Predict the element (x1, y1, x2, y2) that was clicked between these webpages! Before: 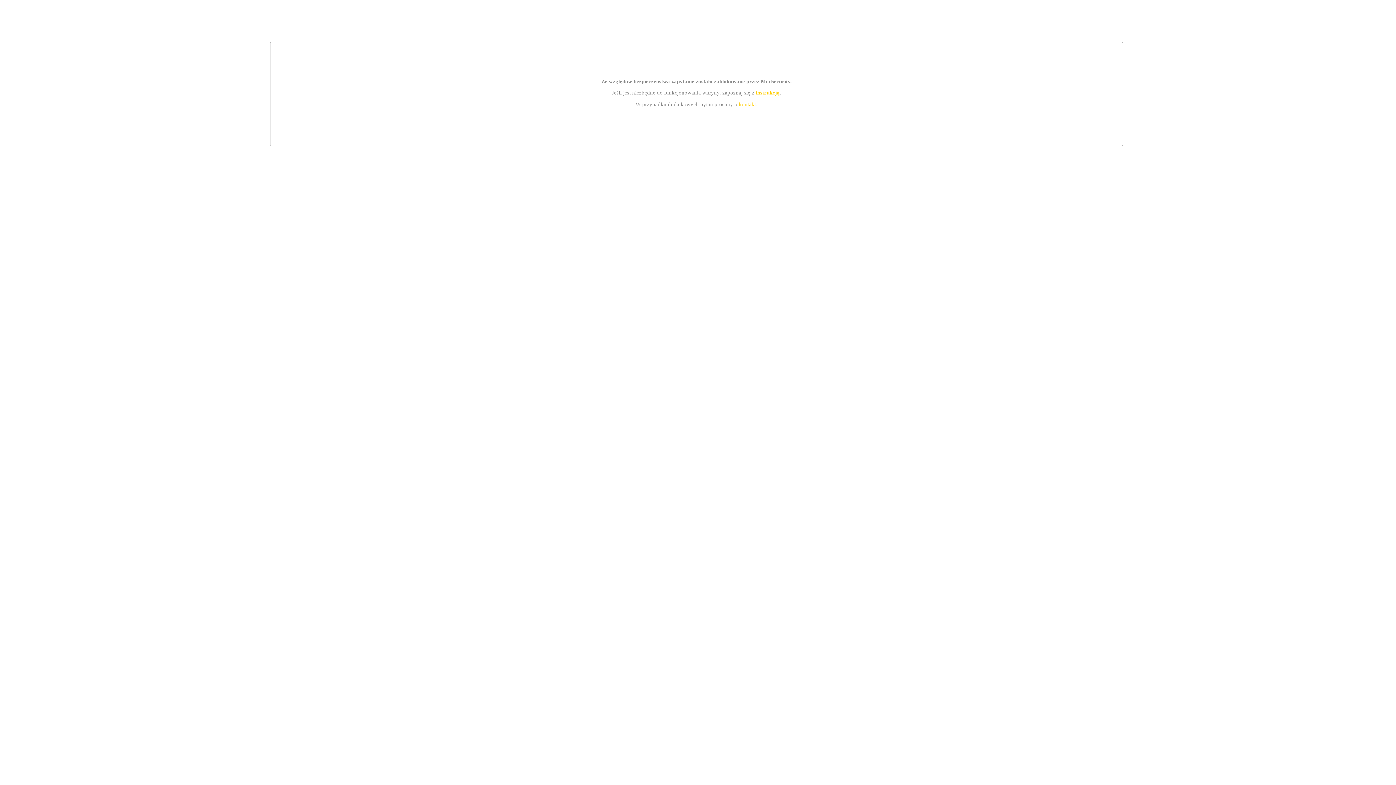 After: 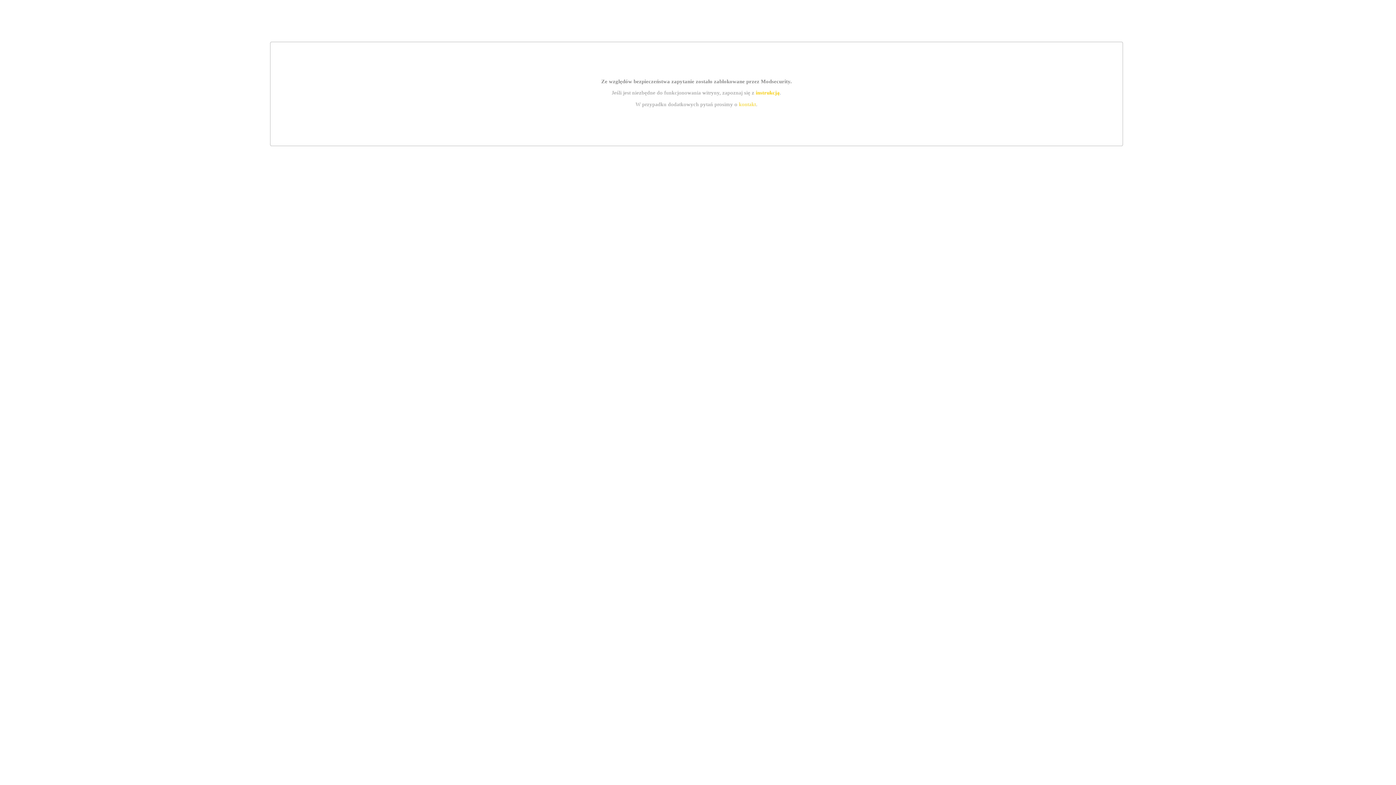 Action: label: kontakt bbox: (739, 101, 756, 107)